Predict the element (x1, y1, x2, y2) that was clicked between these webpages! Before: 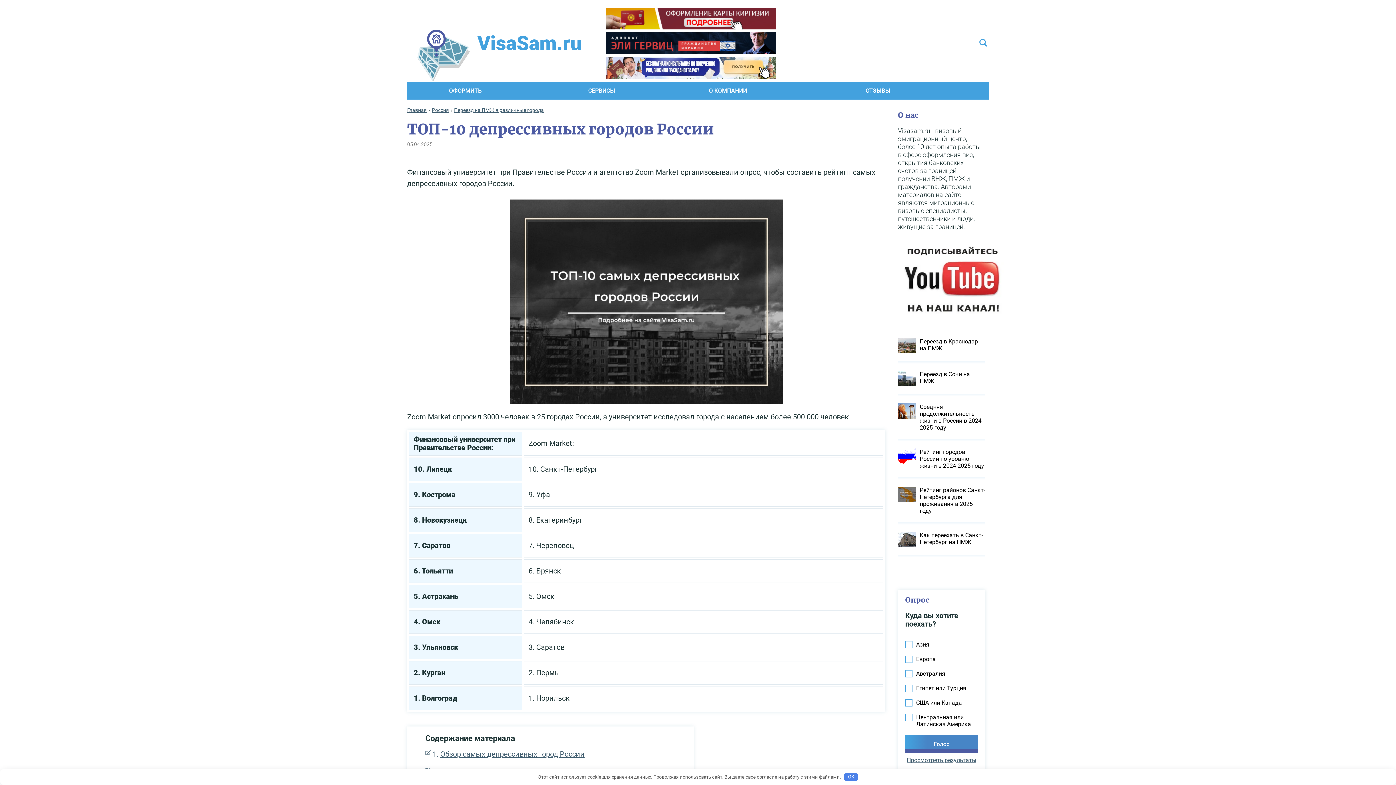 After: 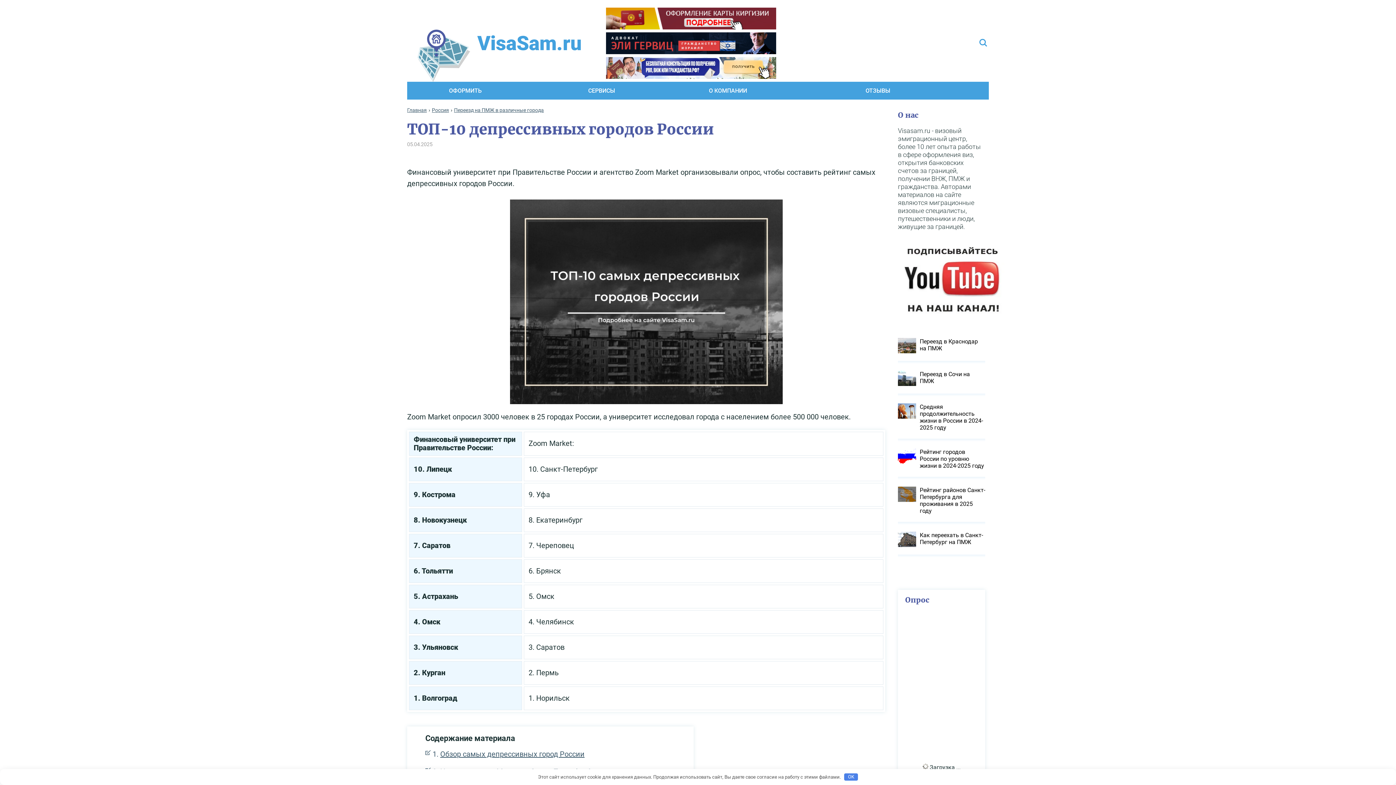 Action: label: Просмотреть результаты bbox: (907, 757, 976, 764)